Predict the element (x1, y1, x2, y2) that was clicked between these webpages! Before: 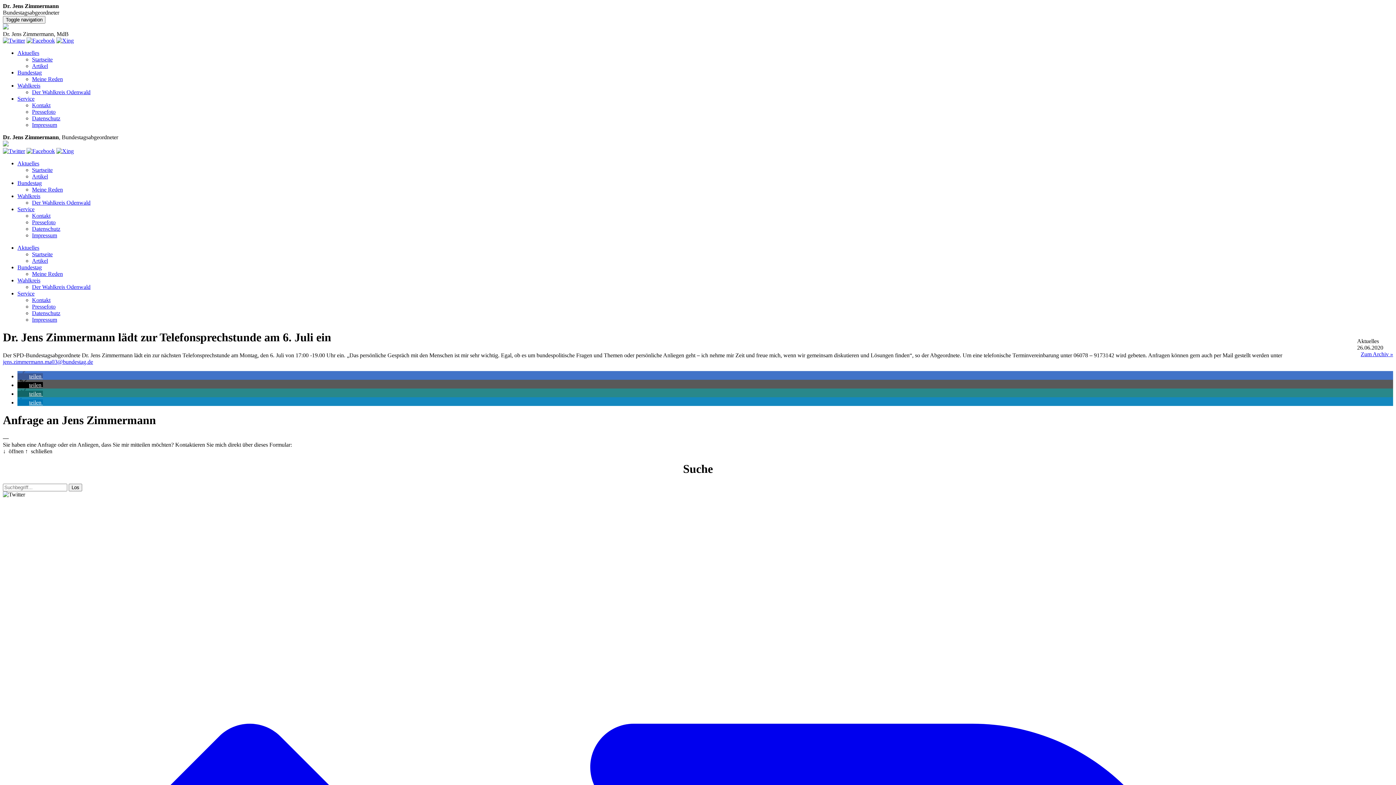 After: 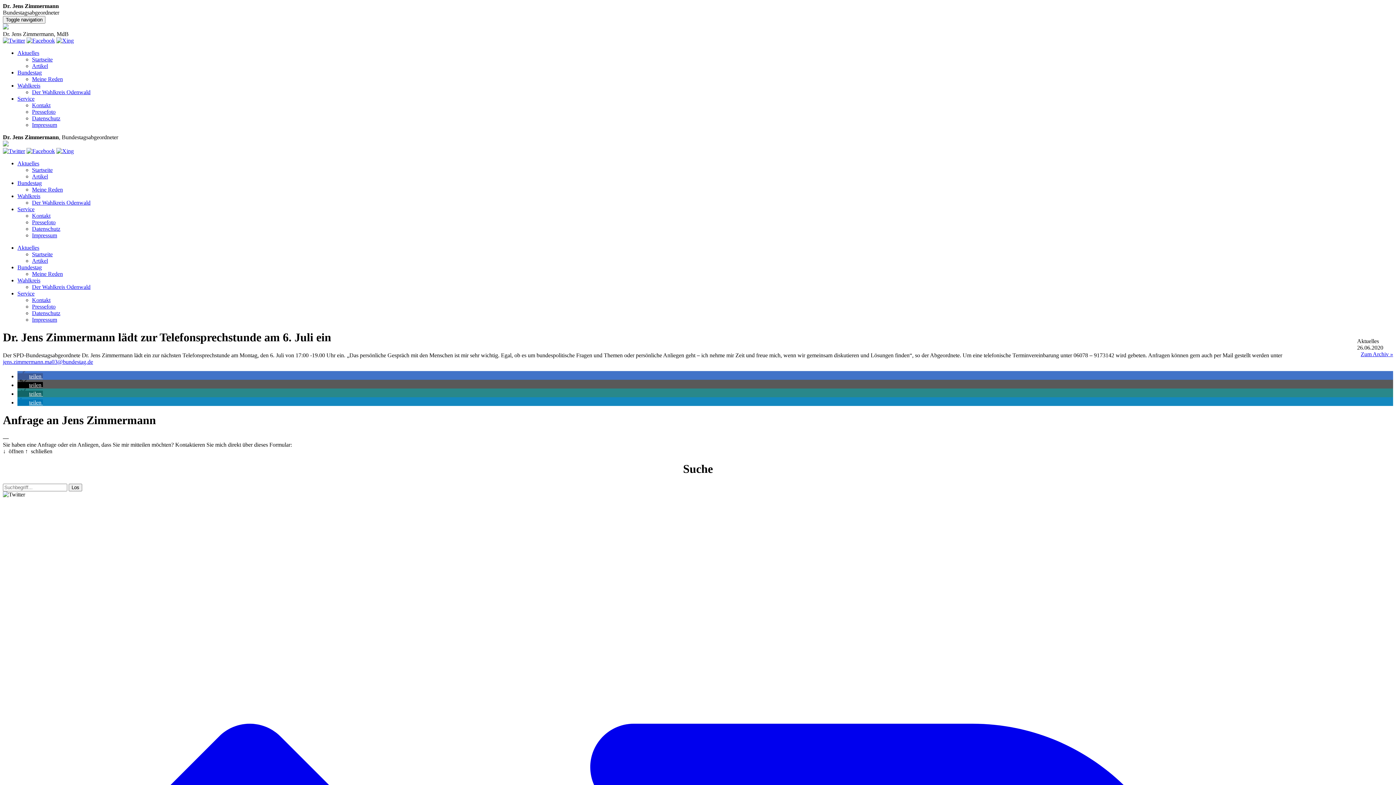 Action: bbox: (17, 277, 40, 283) label: Wahlkreis